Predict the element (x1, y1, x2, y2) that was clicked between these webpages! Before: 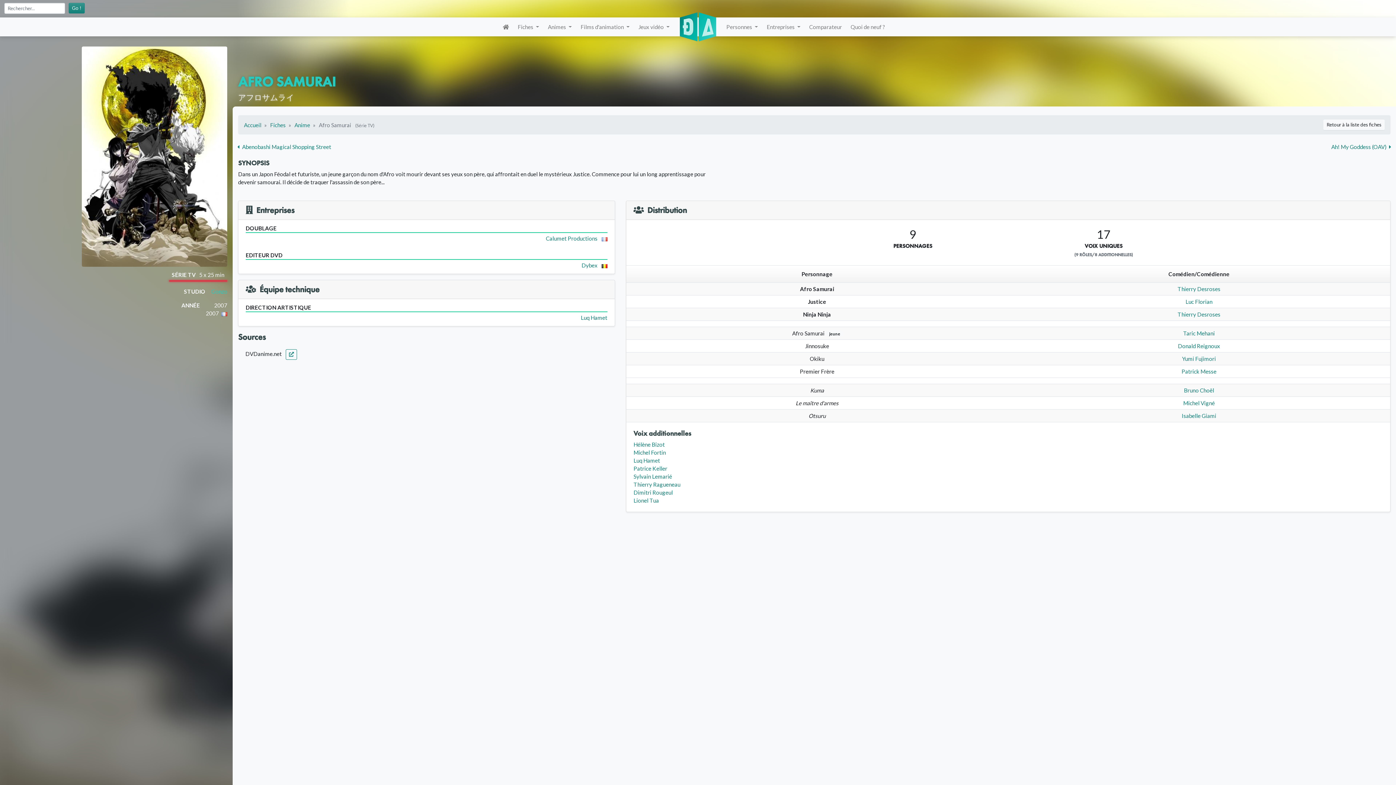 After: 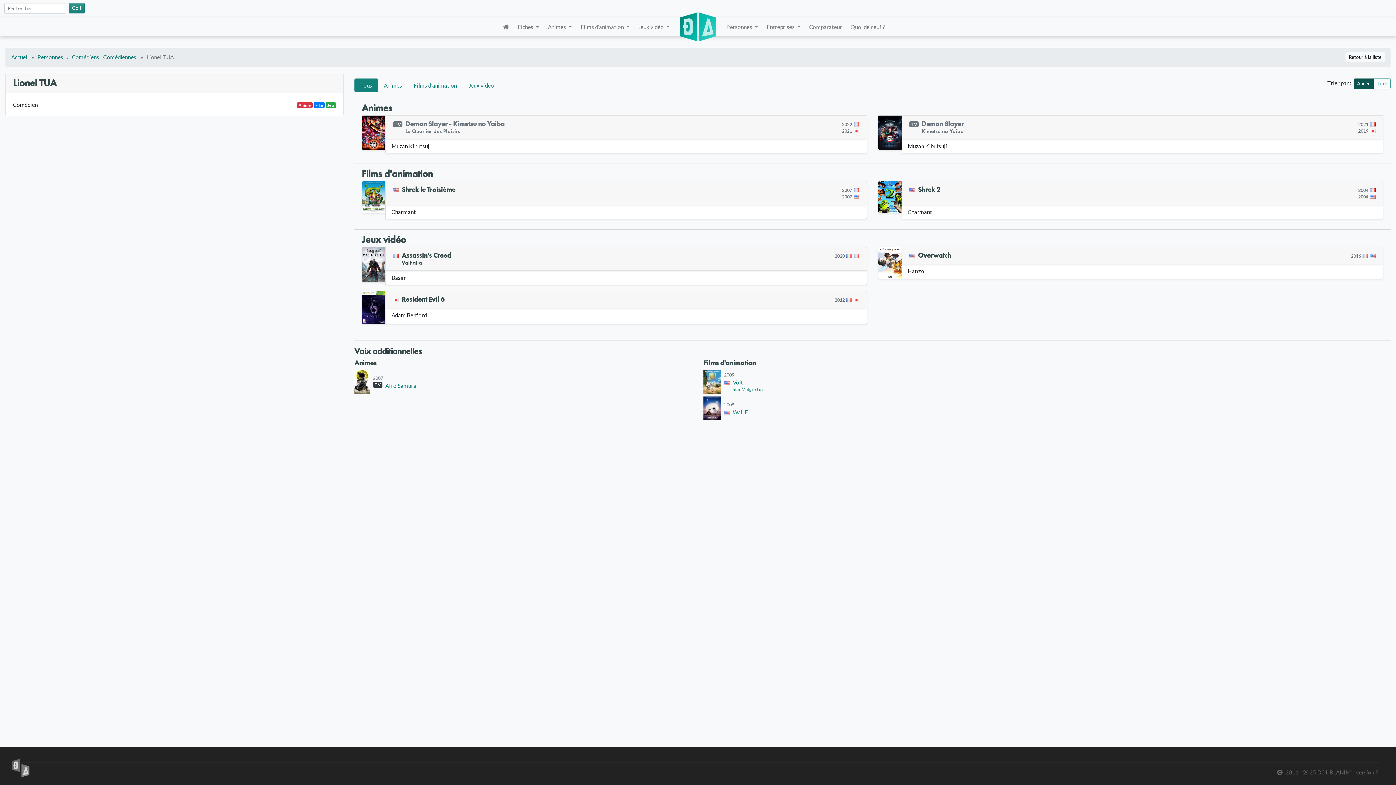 Action: label: Lionel Tua bbox: (633, 497, 659, 503)